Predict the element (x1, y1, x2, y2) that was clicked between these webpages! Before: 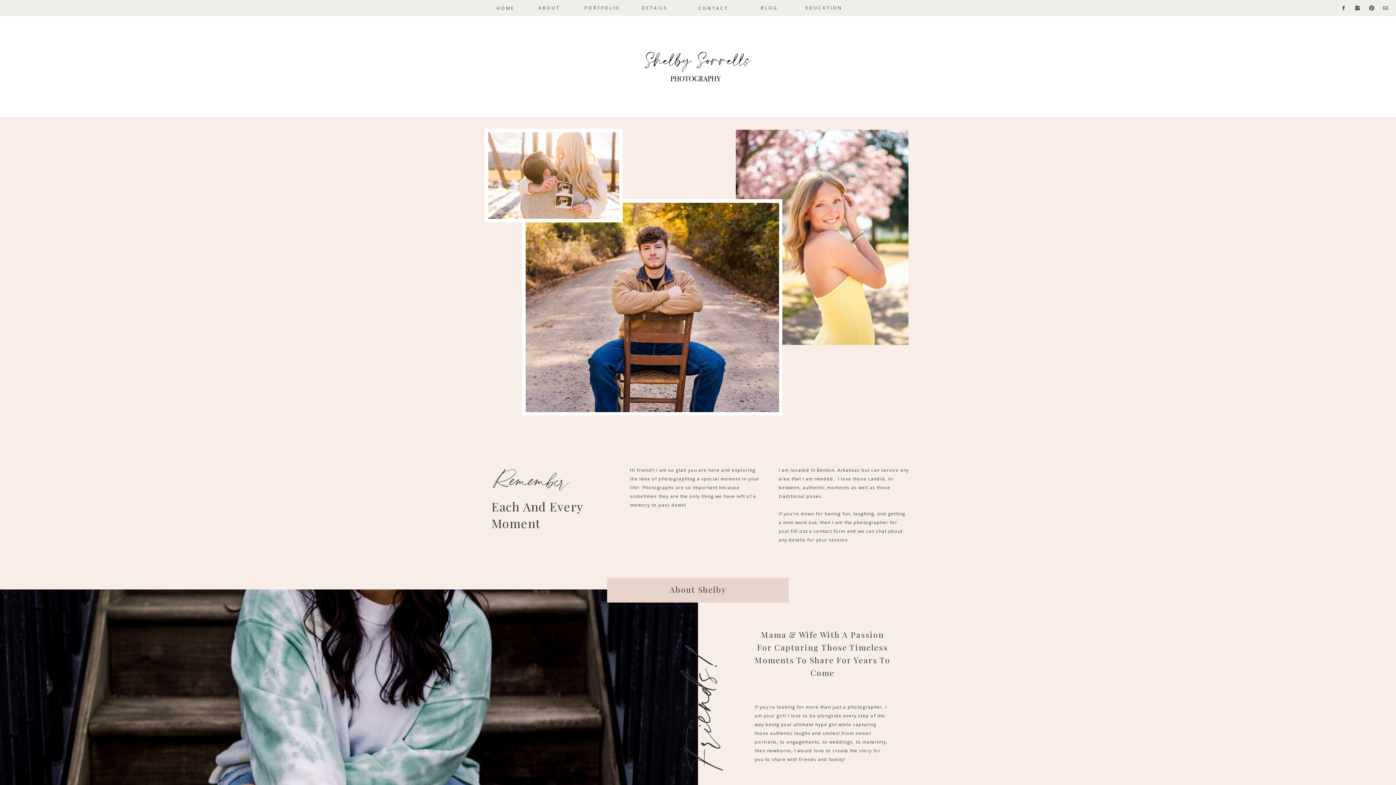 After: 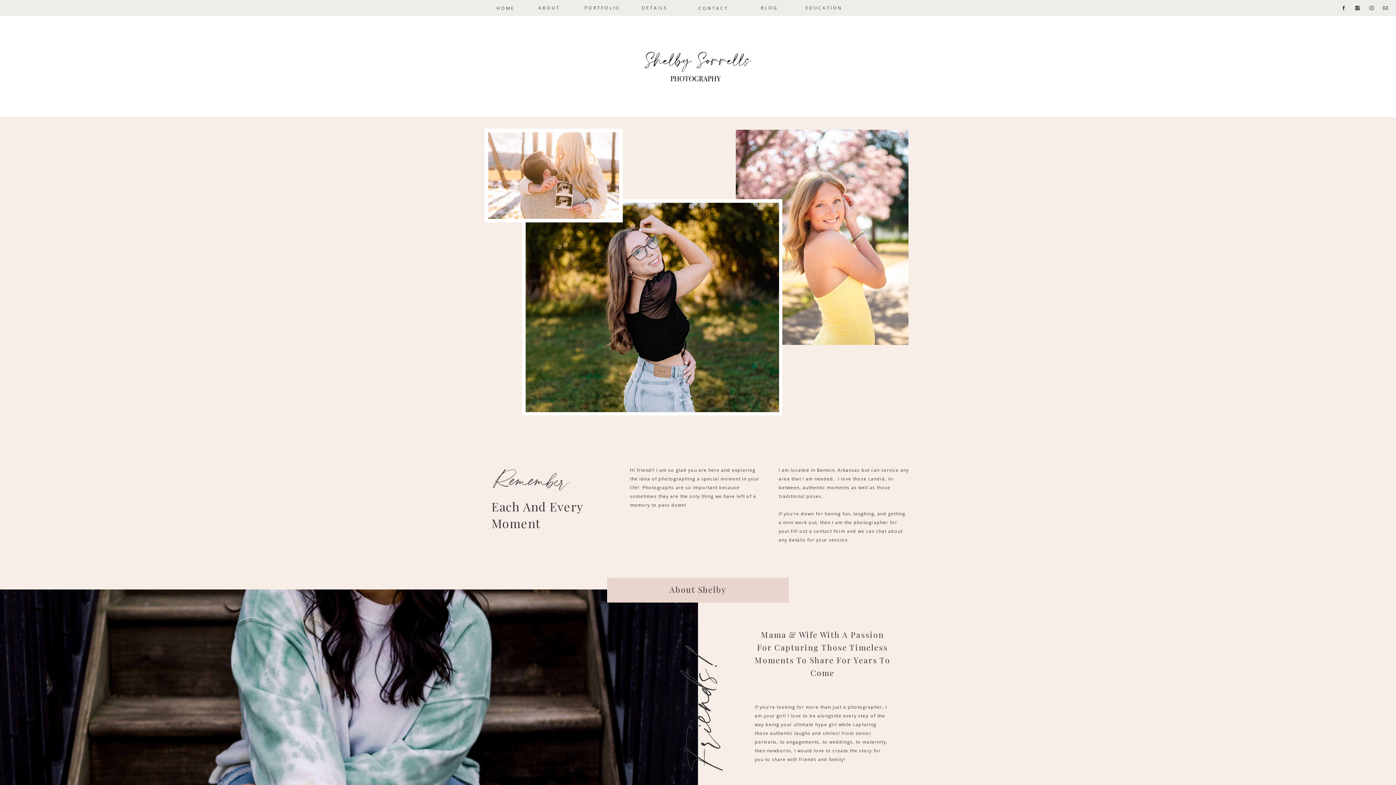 Action: bbox: (1369, 5, 1374, 10)